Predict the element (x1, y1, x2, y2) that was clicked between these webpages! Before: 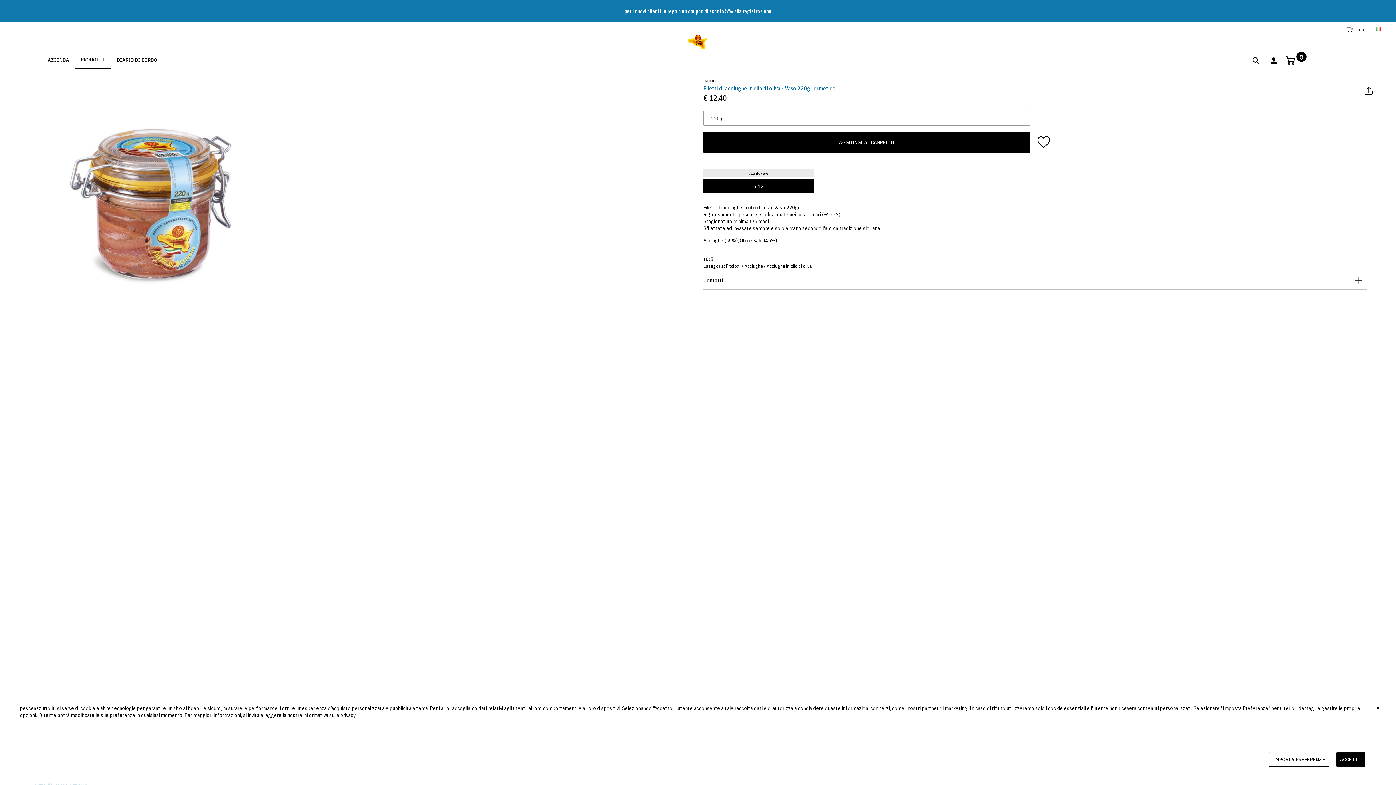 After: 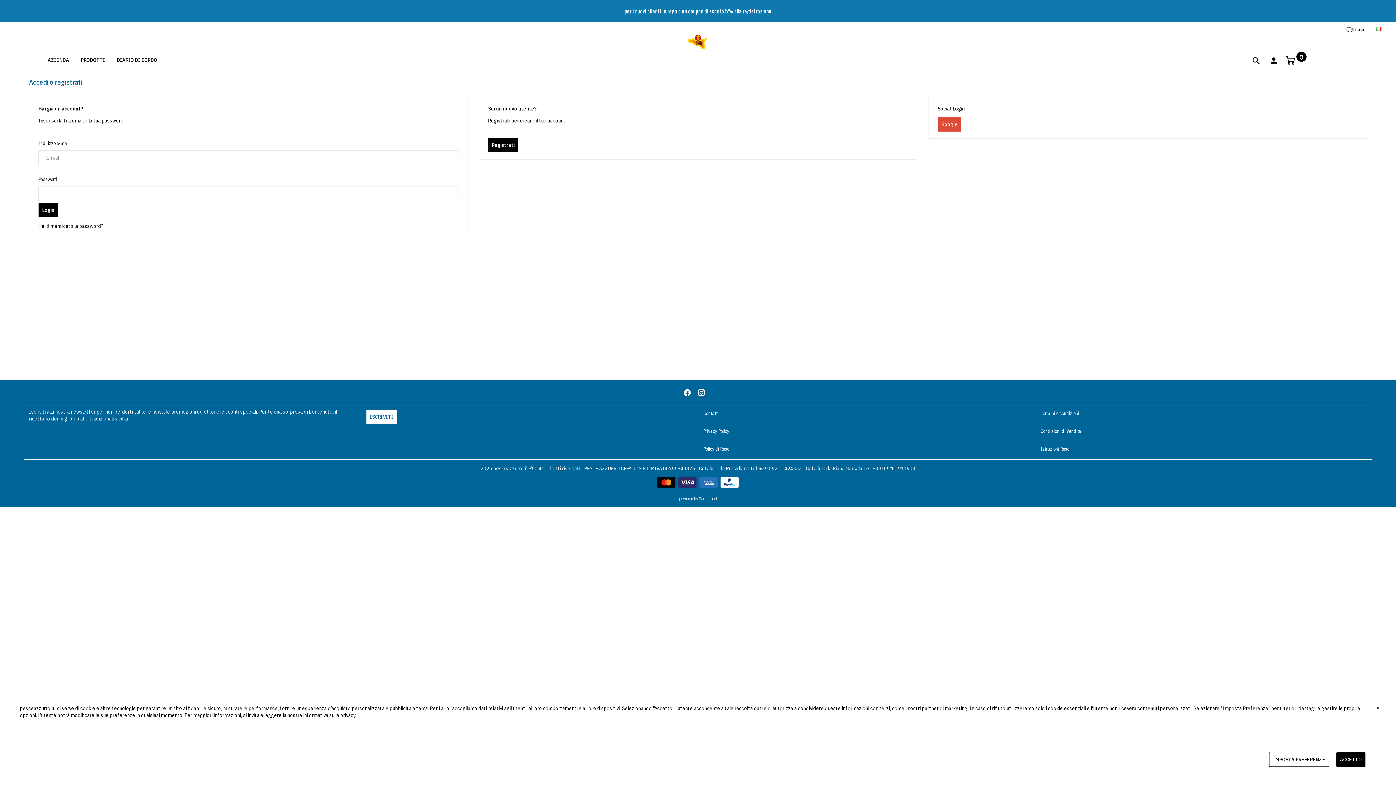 Action: bbox: (1268, 60, 1279, 67)